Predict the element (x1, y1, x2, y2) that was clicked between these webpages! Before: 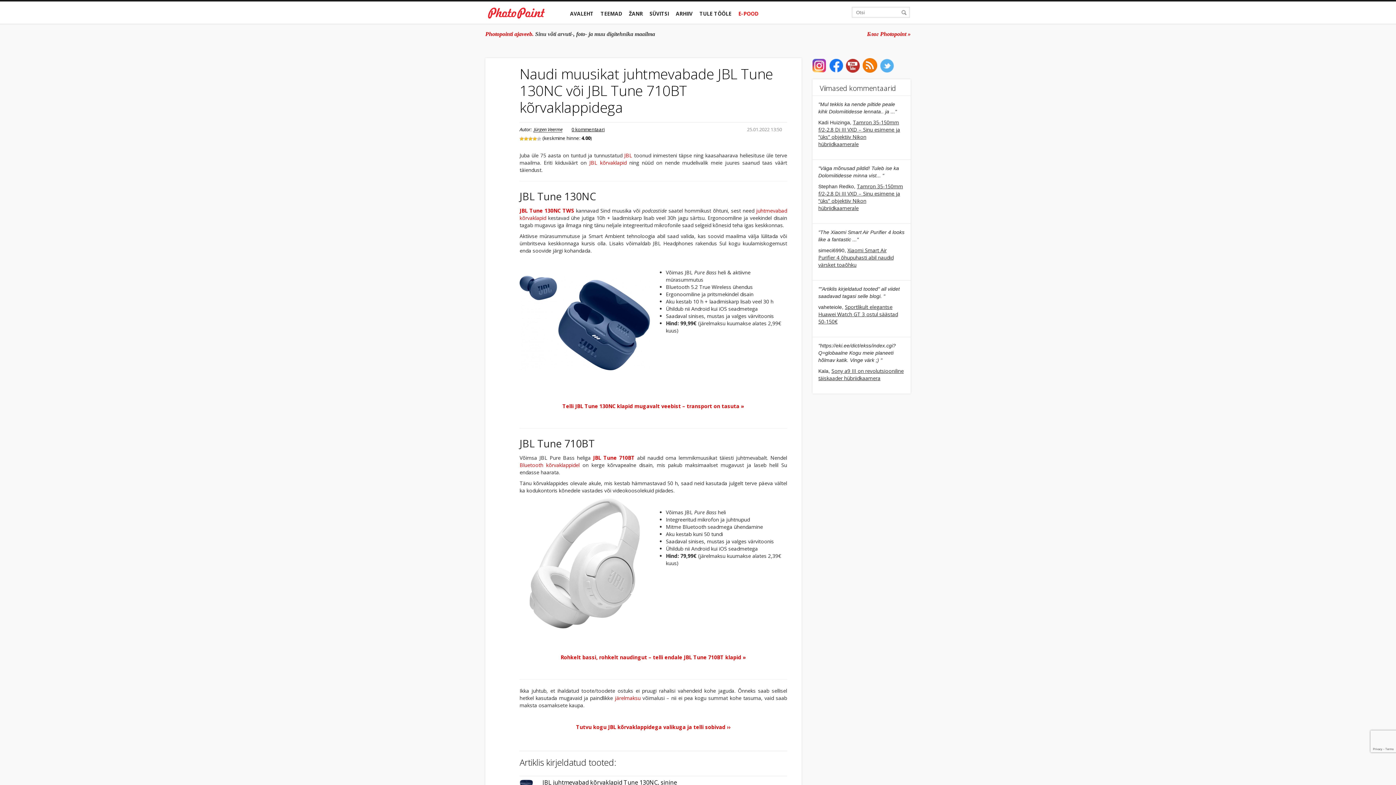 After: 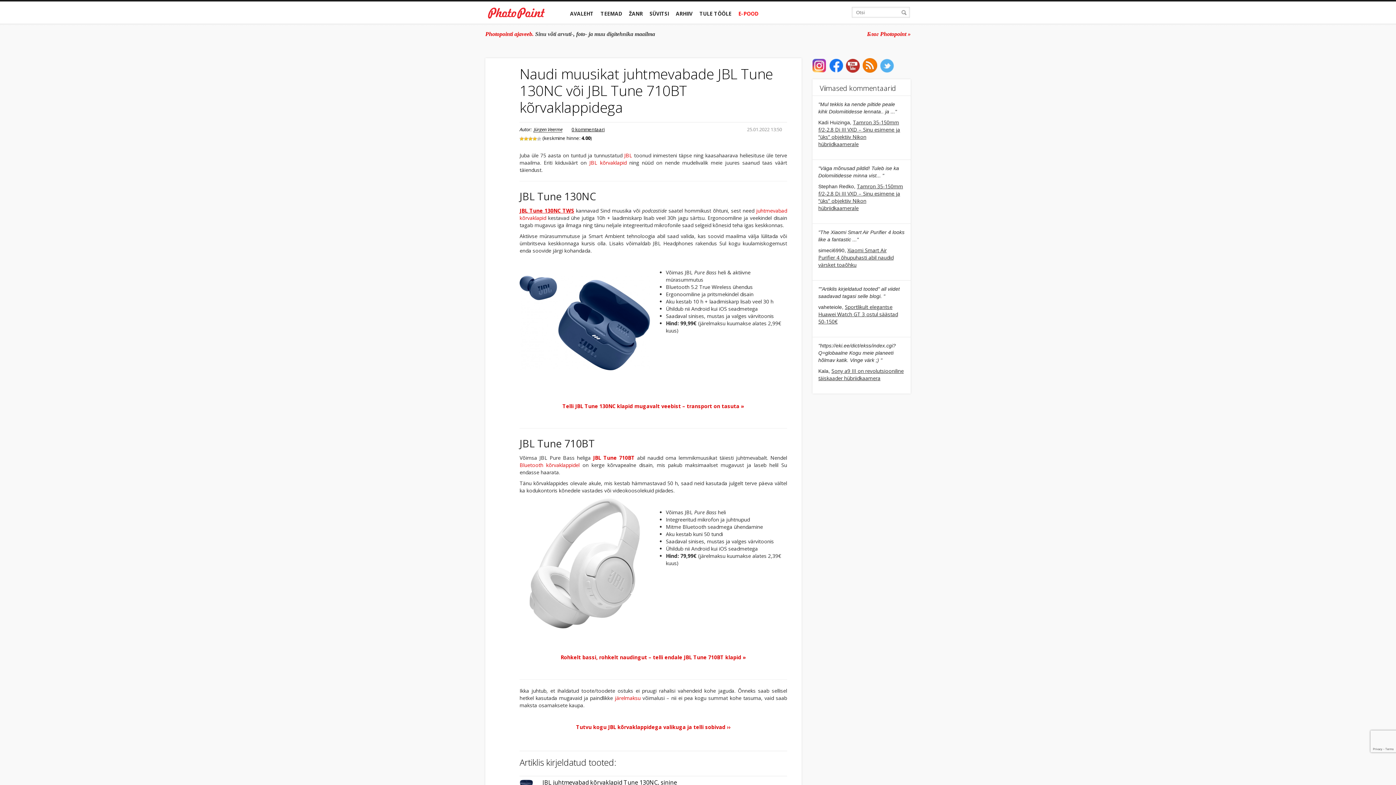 Action: label: JBL Tune 130NC TWS bbox: (519, 207, 574, 214)